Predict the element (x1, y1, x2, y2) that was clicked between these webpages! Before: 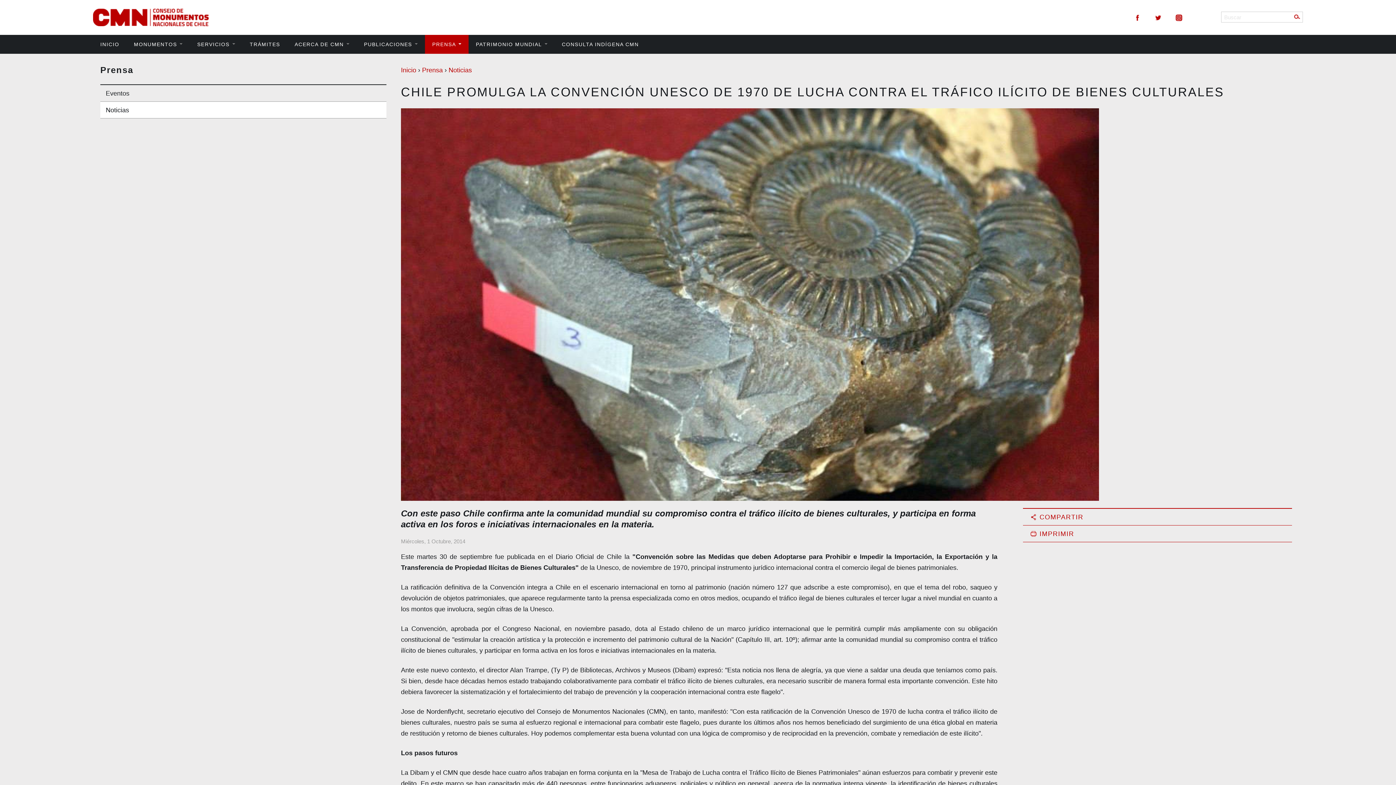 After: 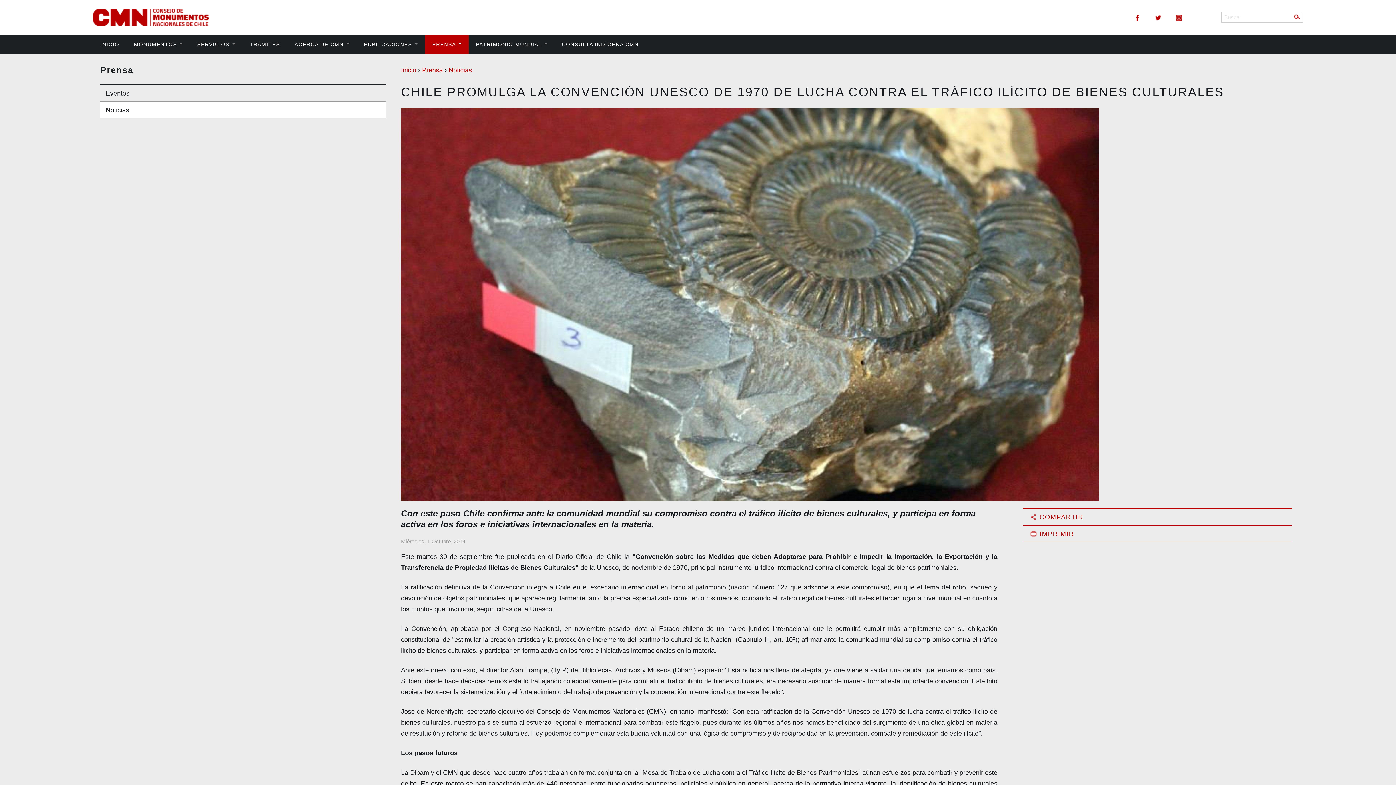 Action: label: YouTube bbox: (1196, 14, 1203, 21)